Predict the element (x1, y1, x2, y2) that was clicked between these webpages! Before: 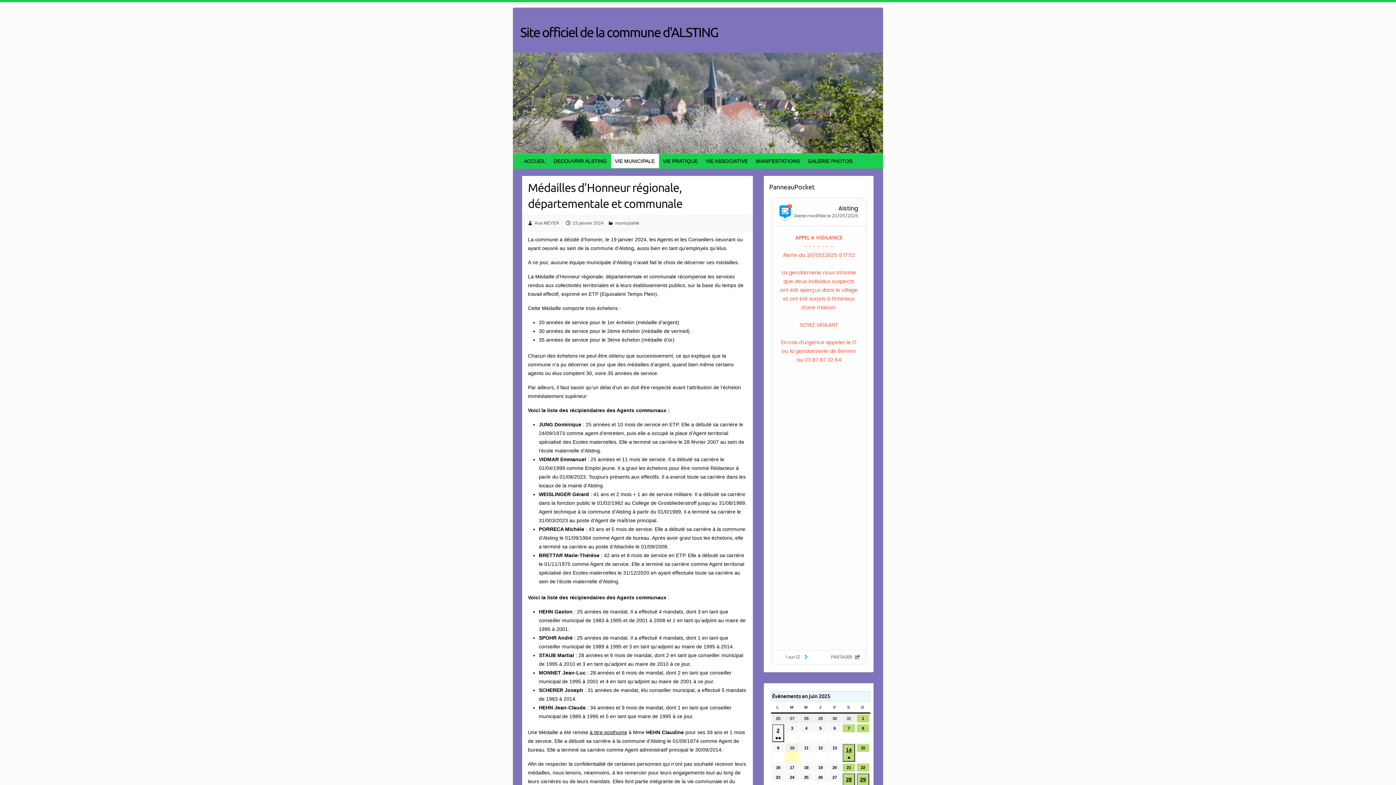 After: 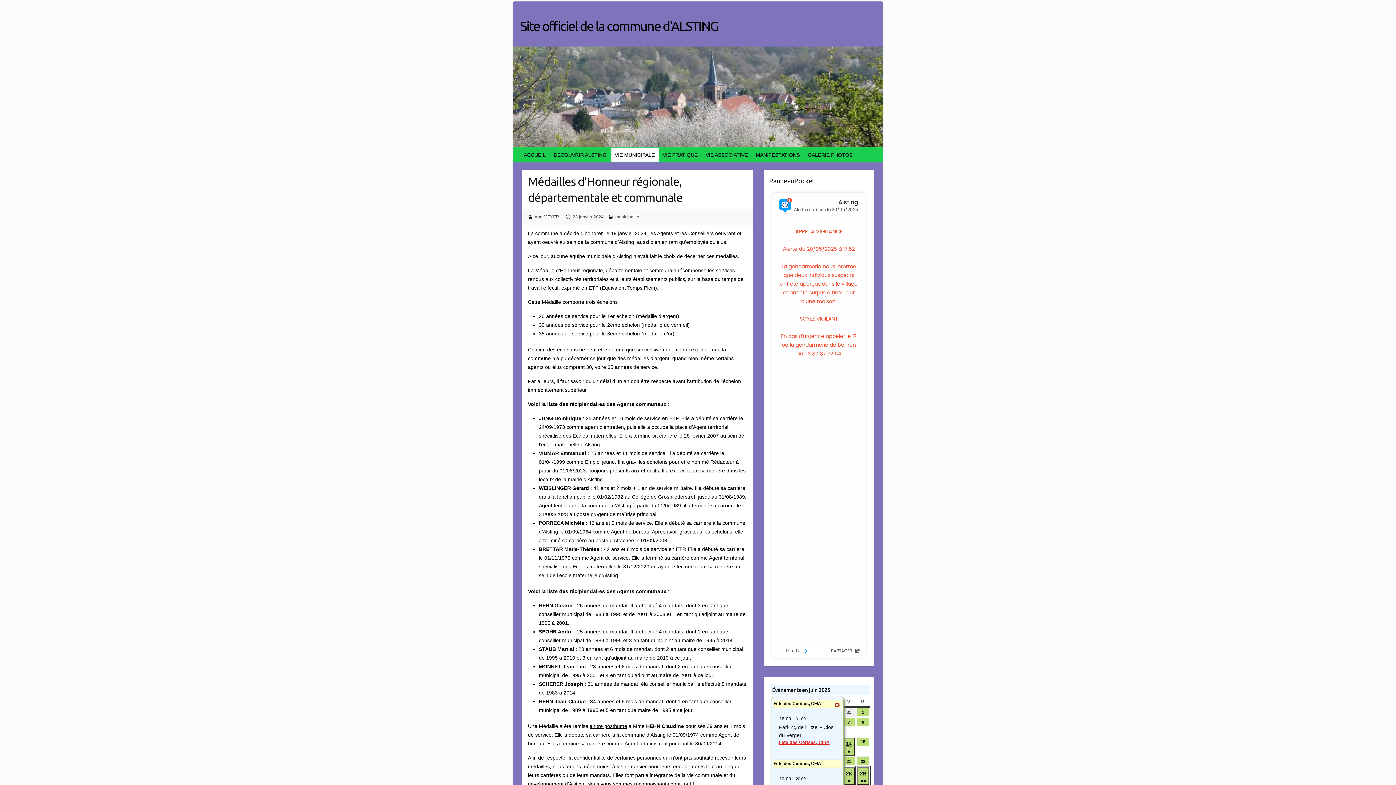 Action: label: 29
29 juin 2025
●●
(2 évènements) bbox: (857, 773, 869, 791)